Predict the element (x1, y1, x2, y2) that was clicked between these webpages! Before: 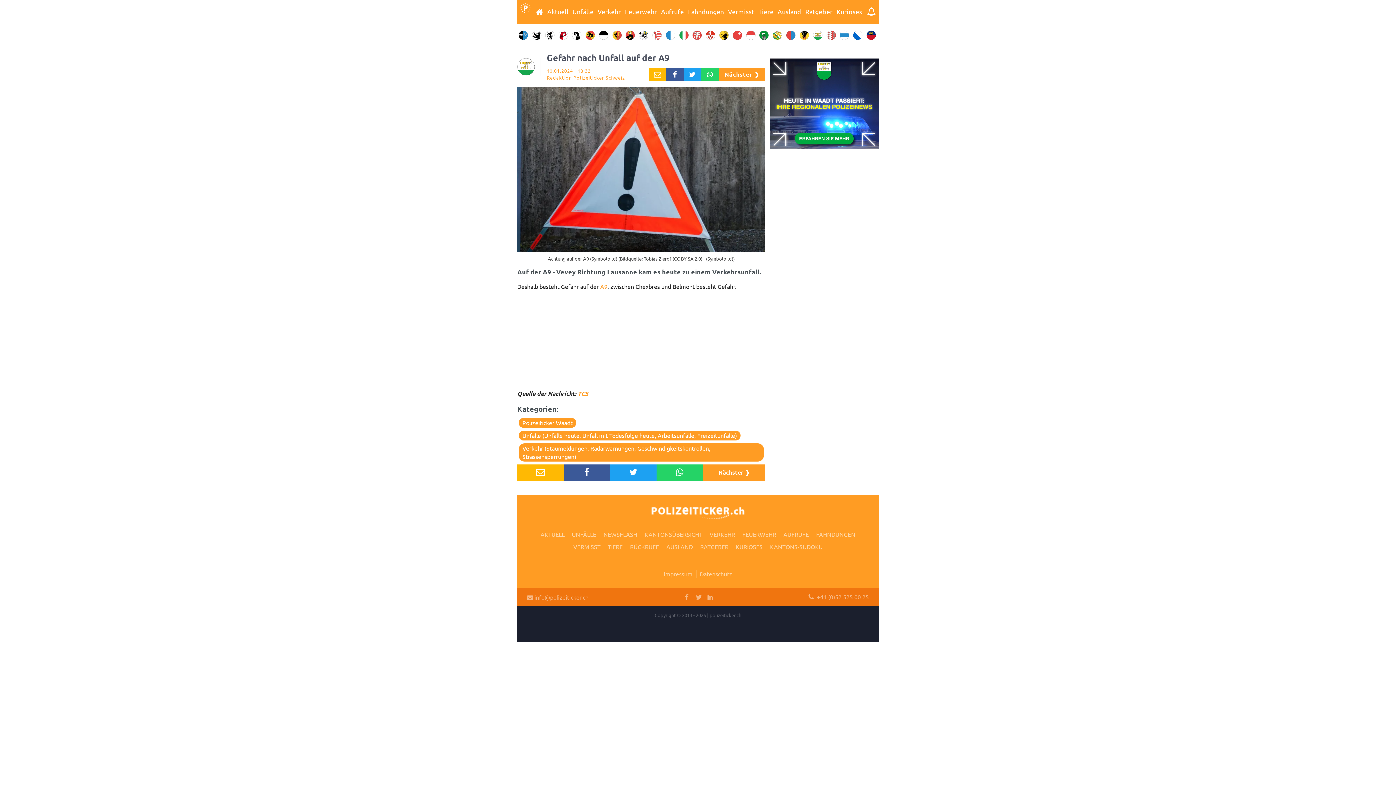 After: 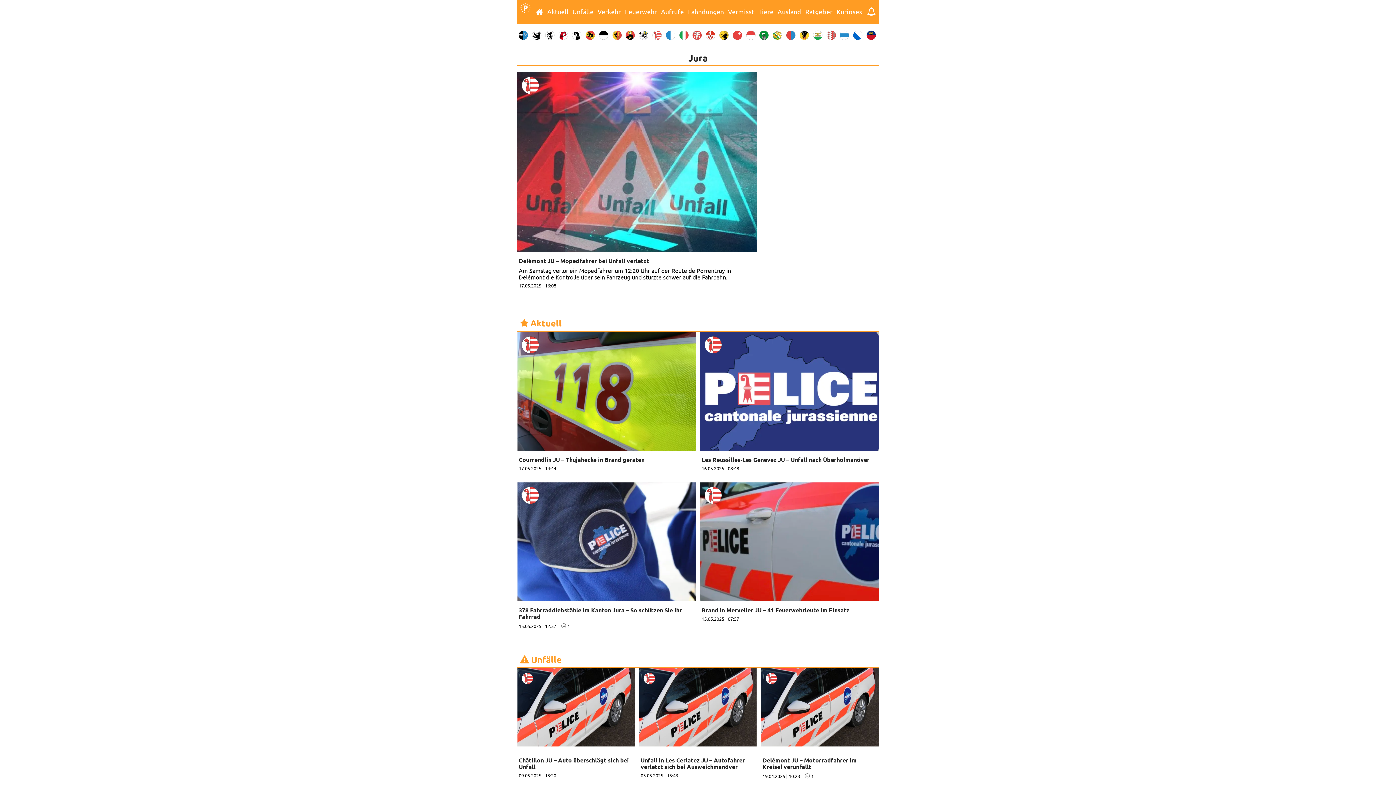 Action: bbox: (652, 30, 663, 39)